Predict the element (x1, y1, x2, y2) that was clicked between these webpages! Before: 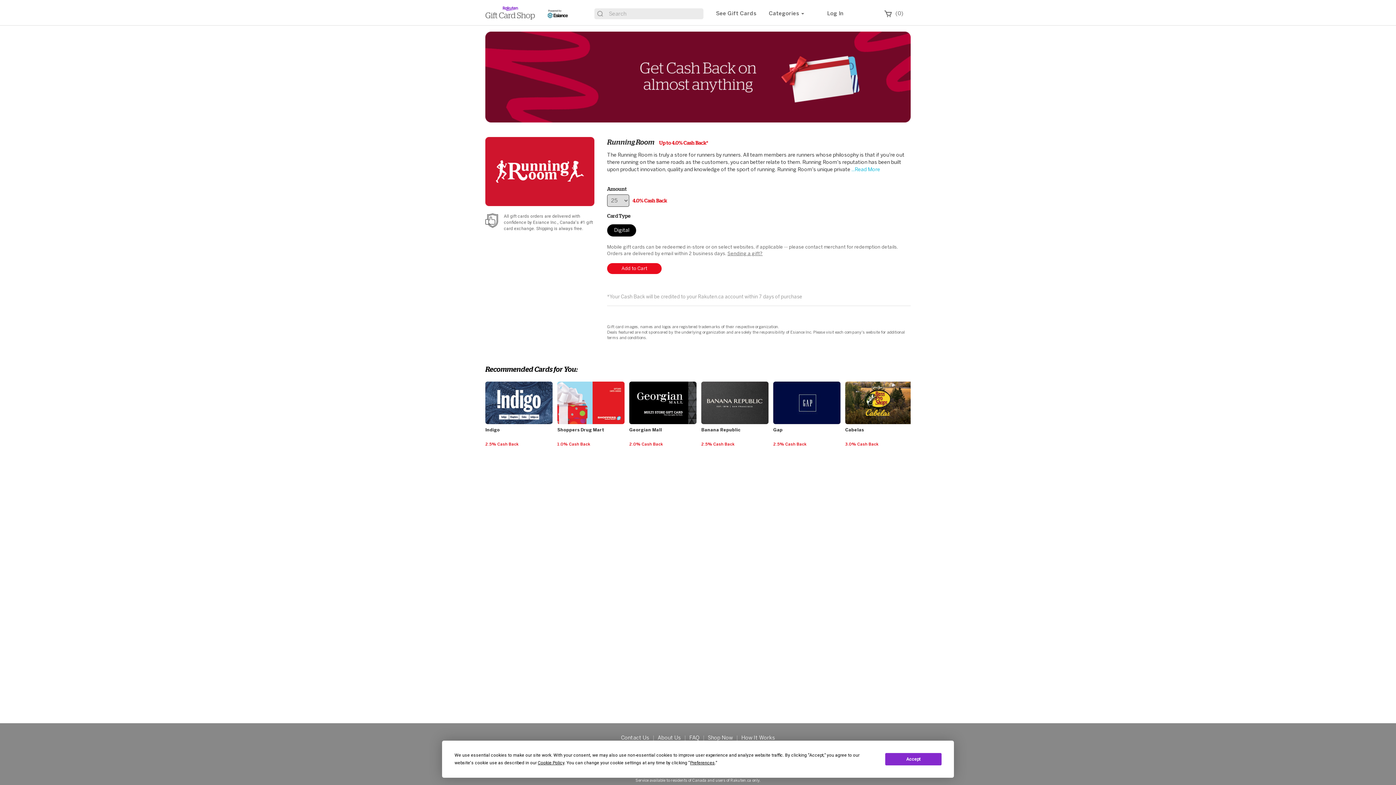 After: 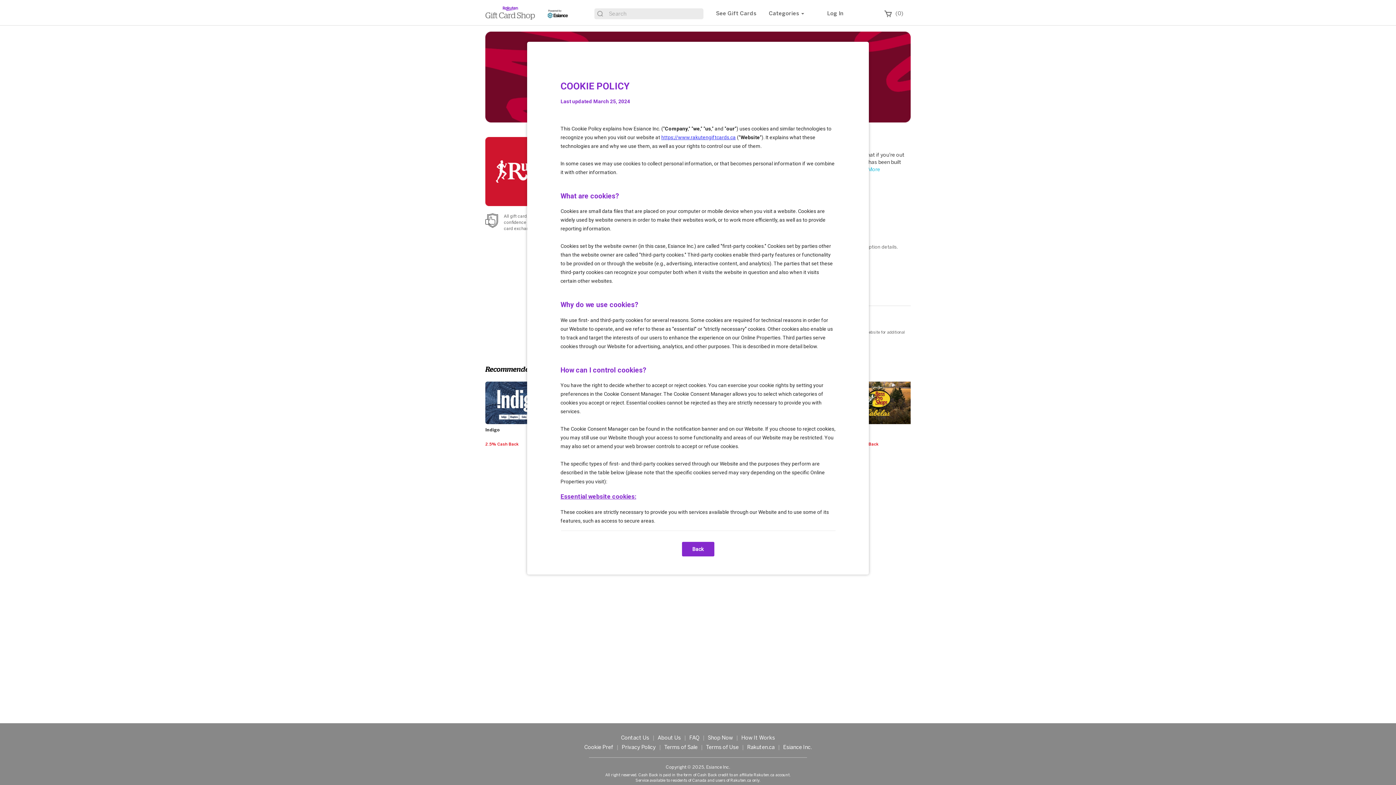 Action: bbox: (537, 760, 564, 765) label: Cookie Policy